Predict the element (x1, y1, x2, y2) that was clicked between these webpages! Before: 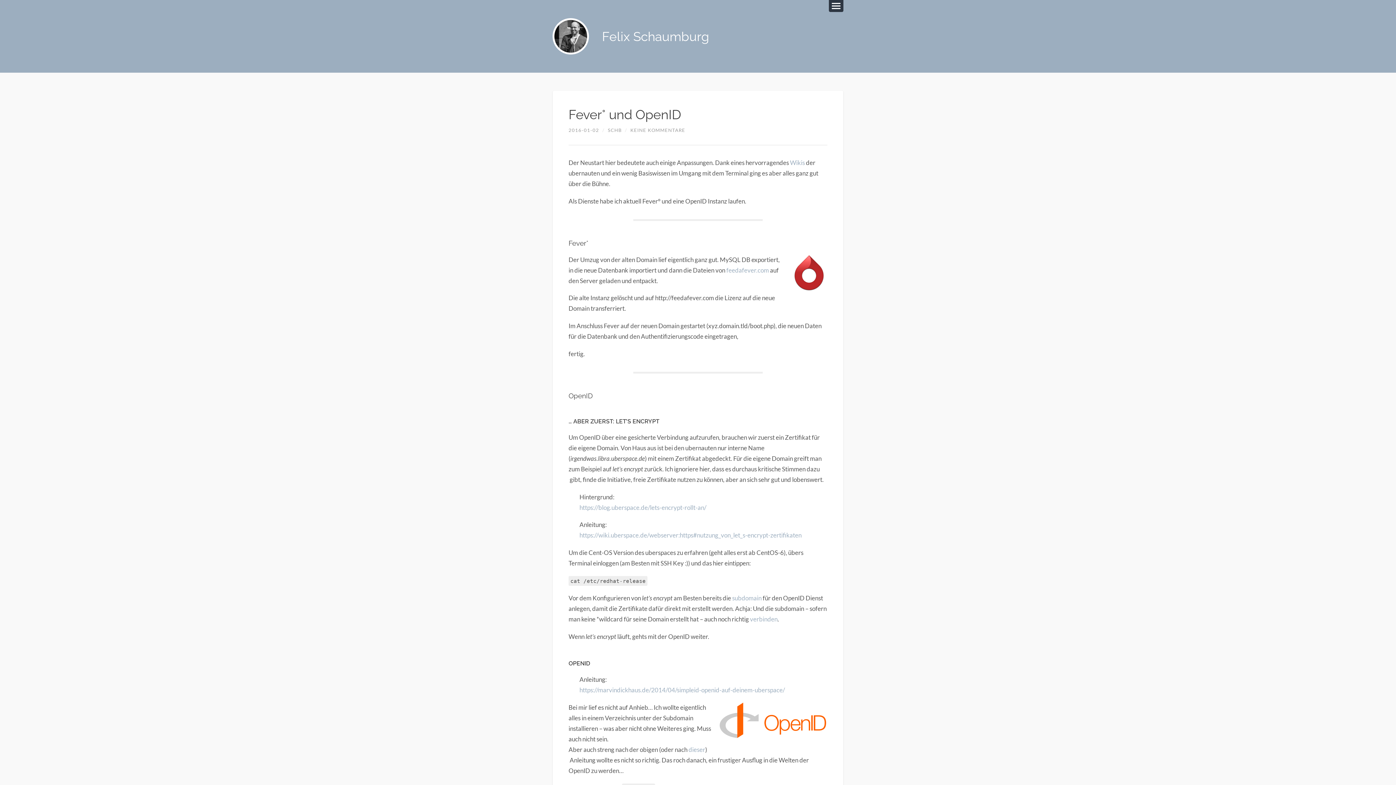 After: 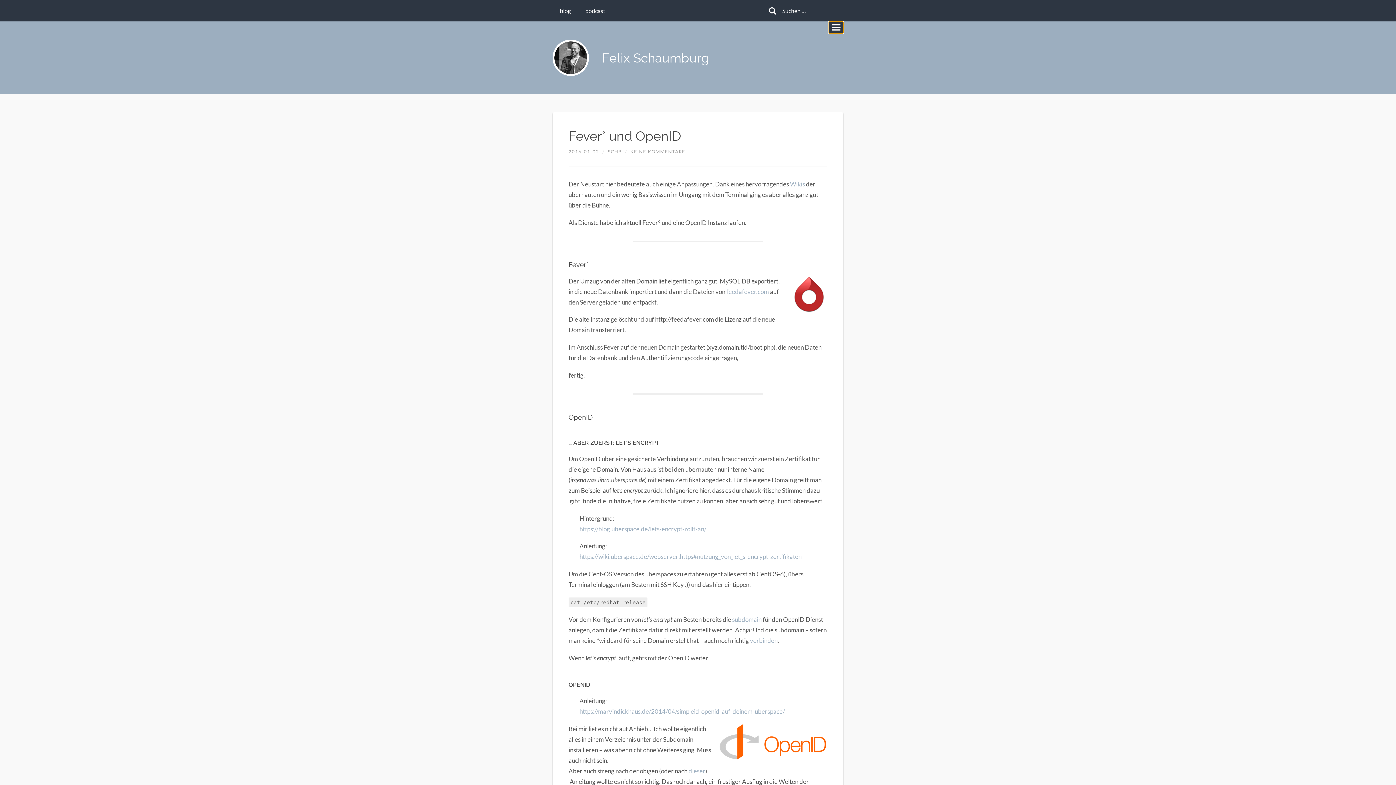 Action: bbox: (829, 0, 843, 12)